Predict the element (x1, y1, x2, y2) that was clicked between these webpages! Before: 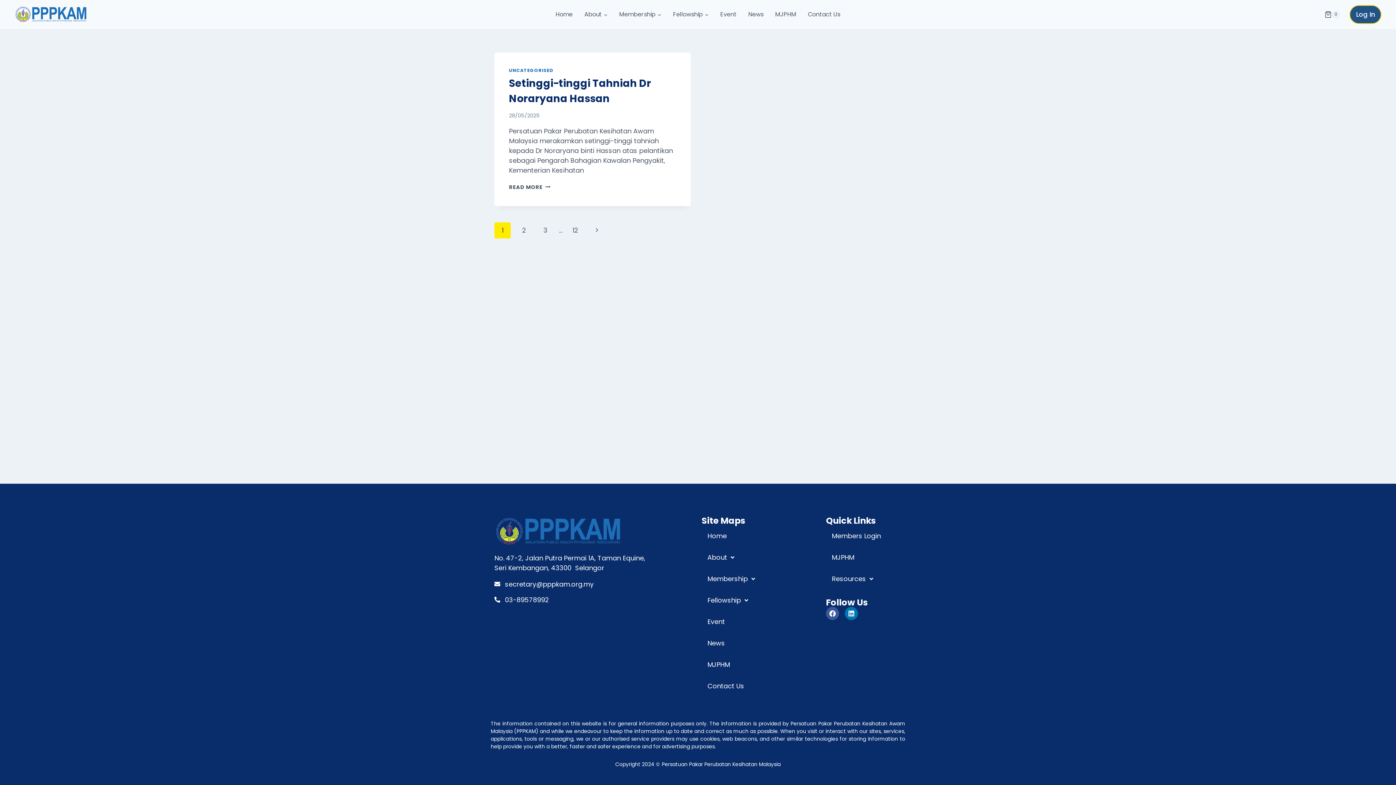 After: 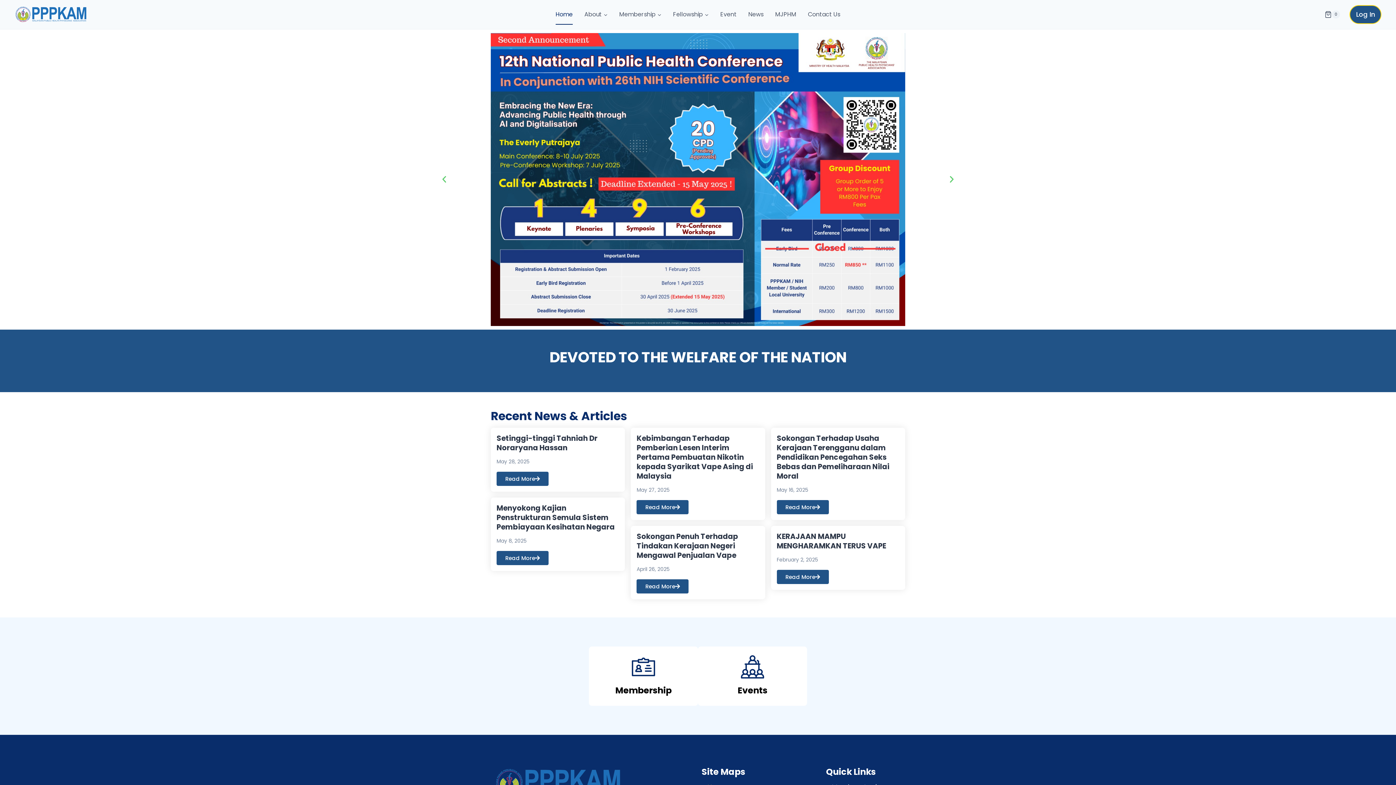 Action: bbox: (550, 4, 578, 24) label: Home